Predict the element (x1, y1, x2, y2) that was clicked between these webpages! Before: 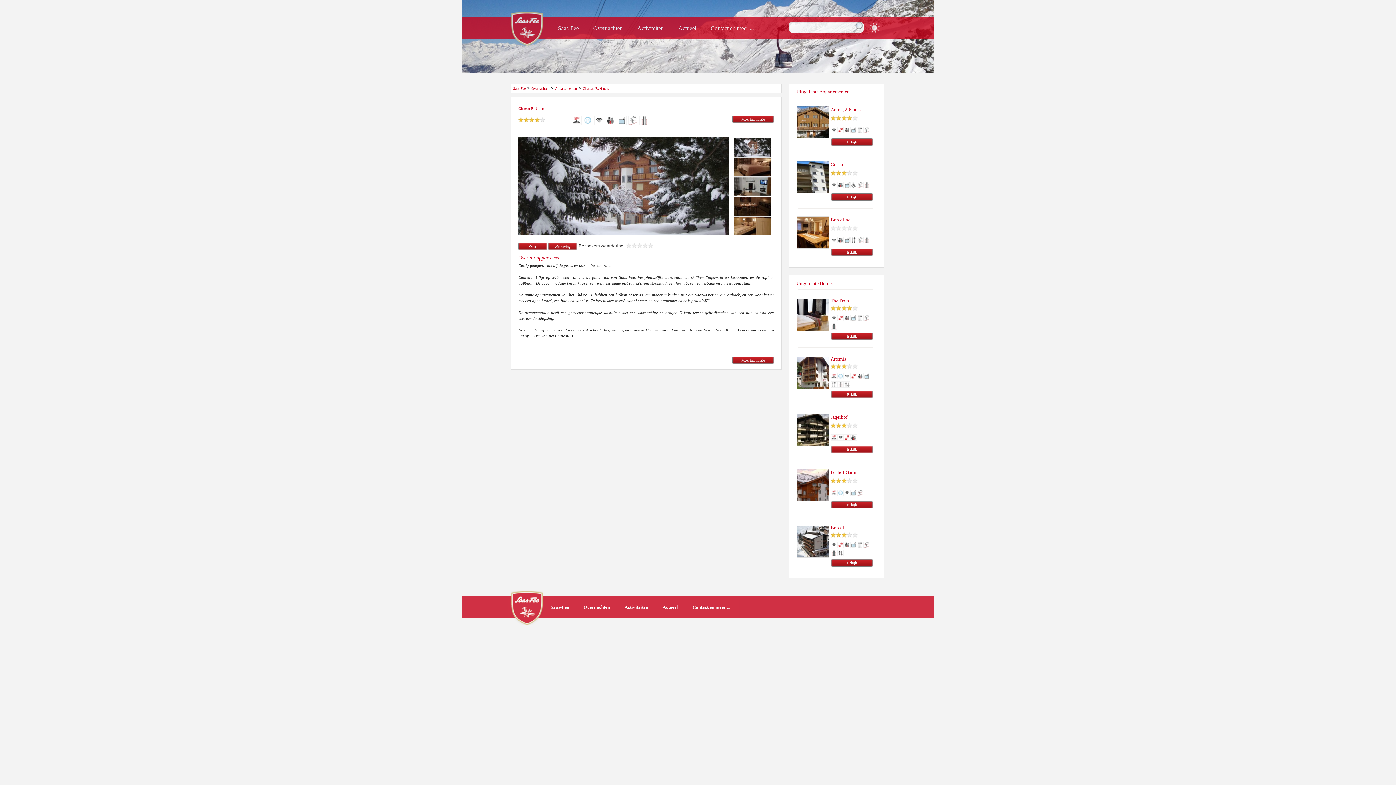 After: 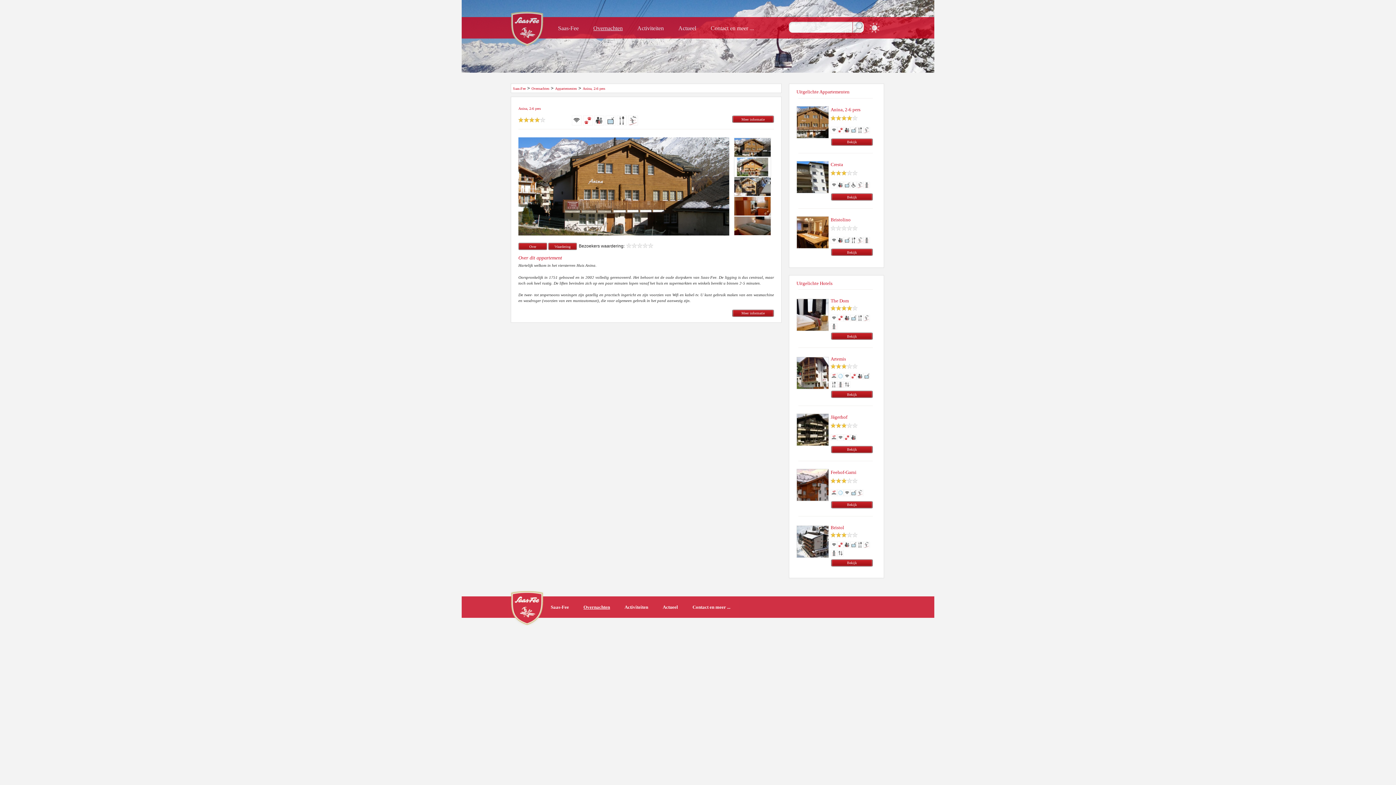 Action: bbox: (796, 89, 849, 94) label: Uitgelichte Appartementen